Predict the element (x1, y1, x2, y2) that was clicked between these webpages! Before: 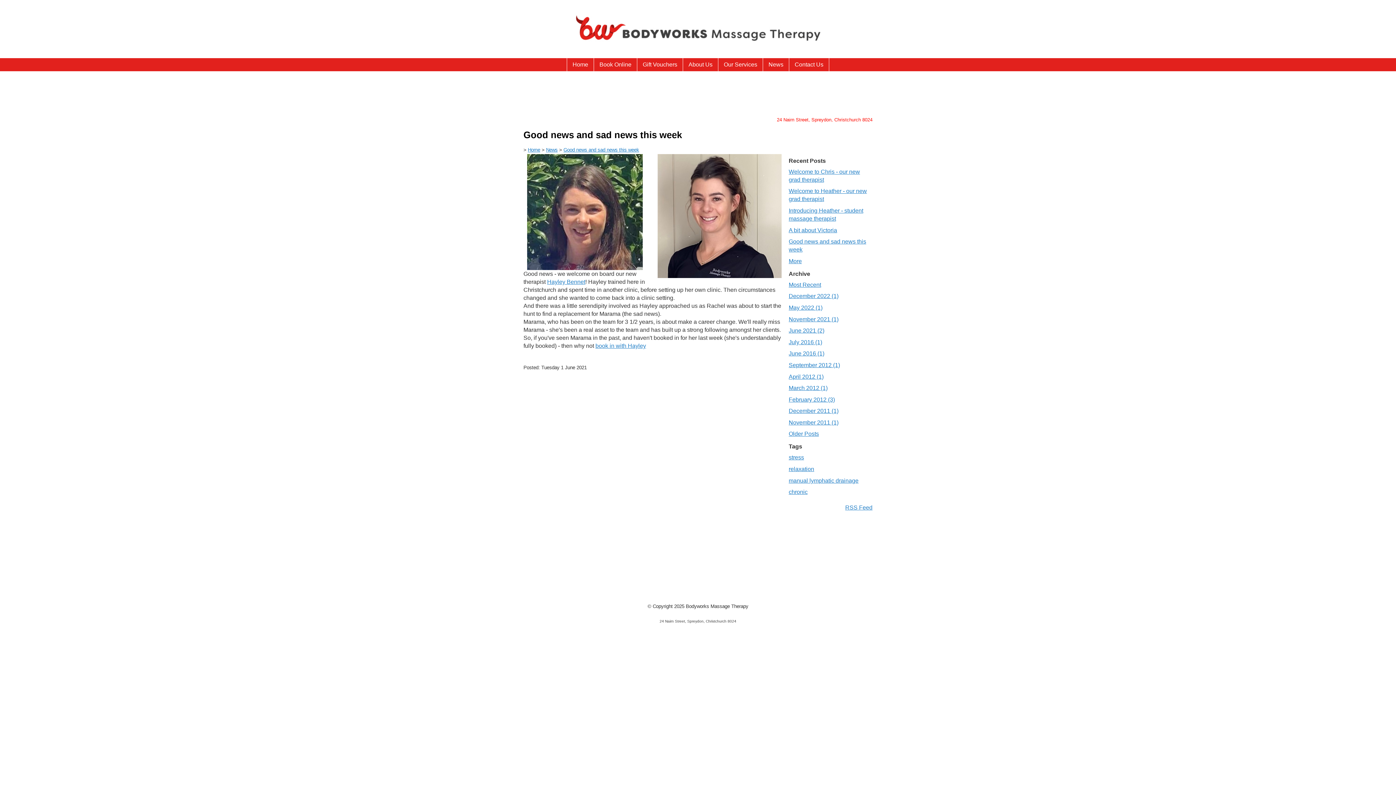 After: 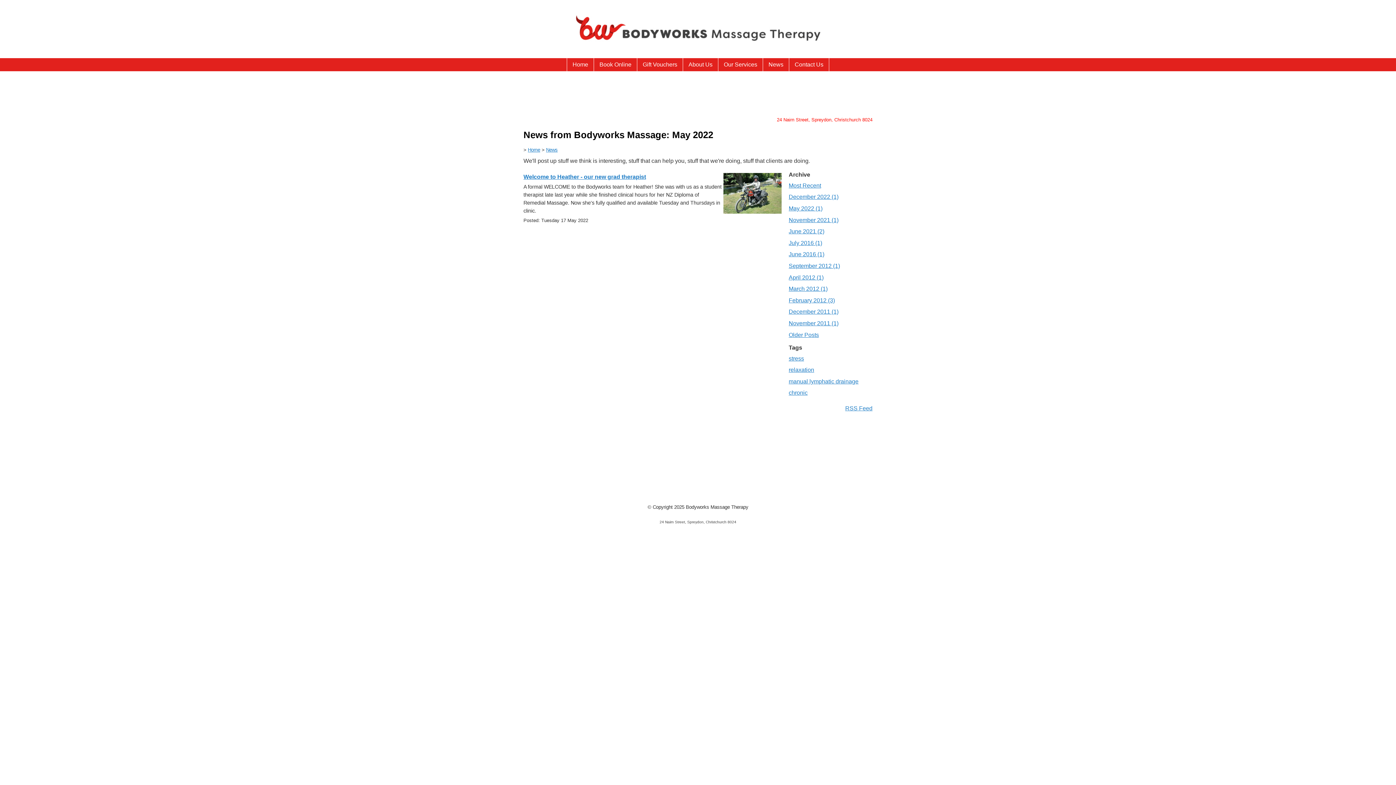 Action: label: May 2022 (1) bbox: (788, 304, 822, 310)